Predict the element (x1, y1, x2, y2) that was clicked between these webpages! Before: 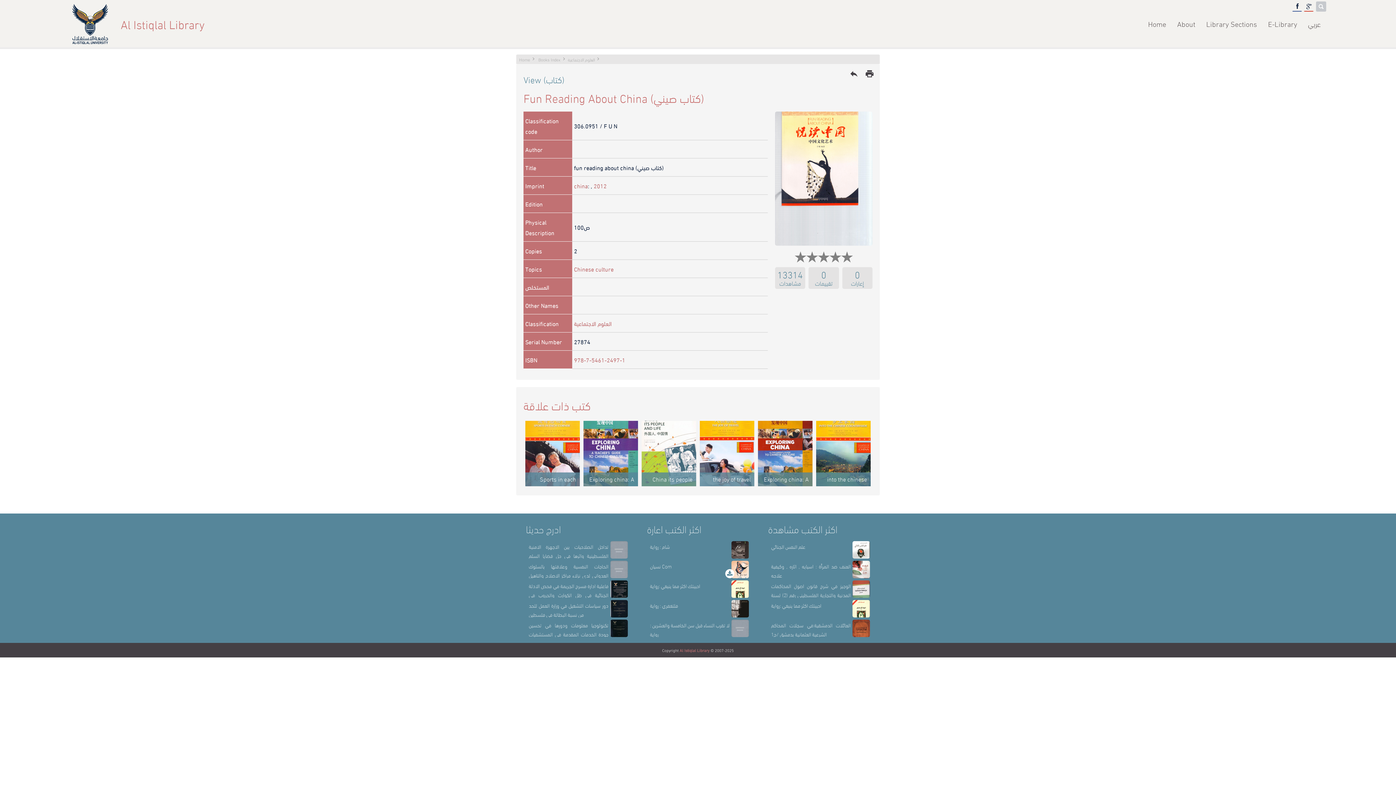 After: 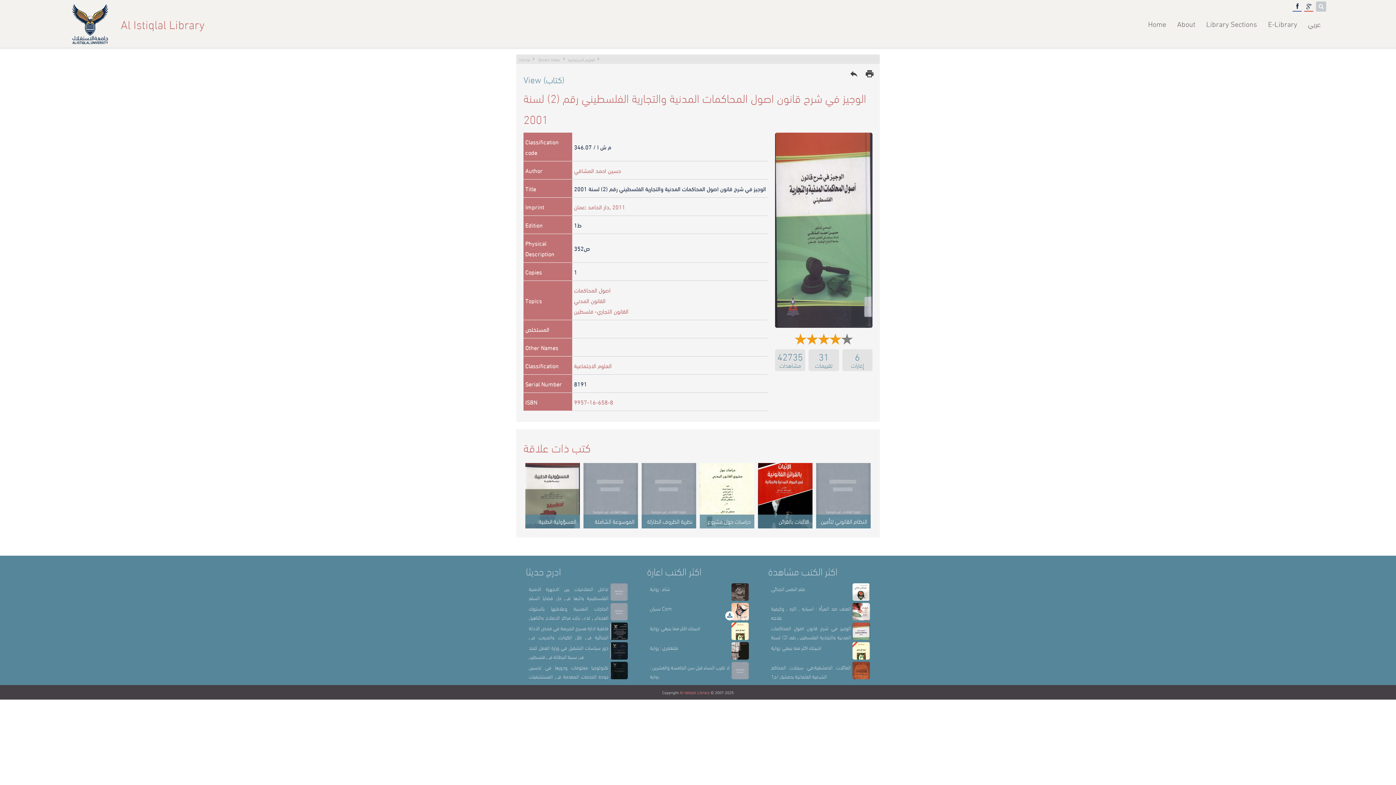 Action: bbox: (770, 580, 870, 598) label: الوجيز في شرح قانون اصول المحاكمات المدنية والتجارية الفلسطيني رقم (2) لسنة 2001